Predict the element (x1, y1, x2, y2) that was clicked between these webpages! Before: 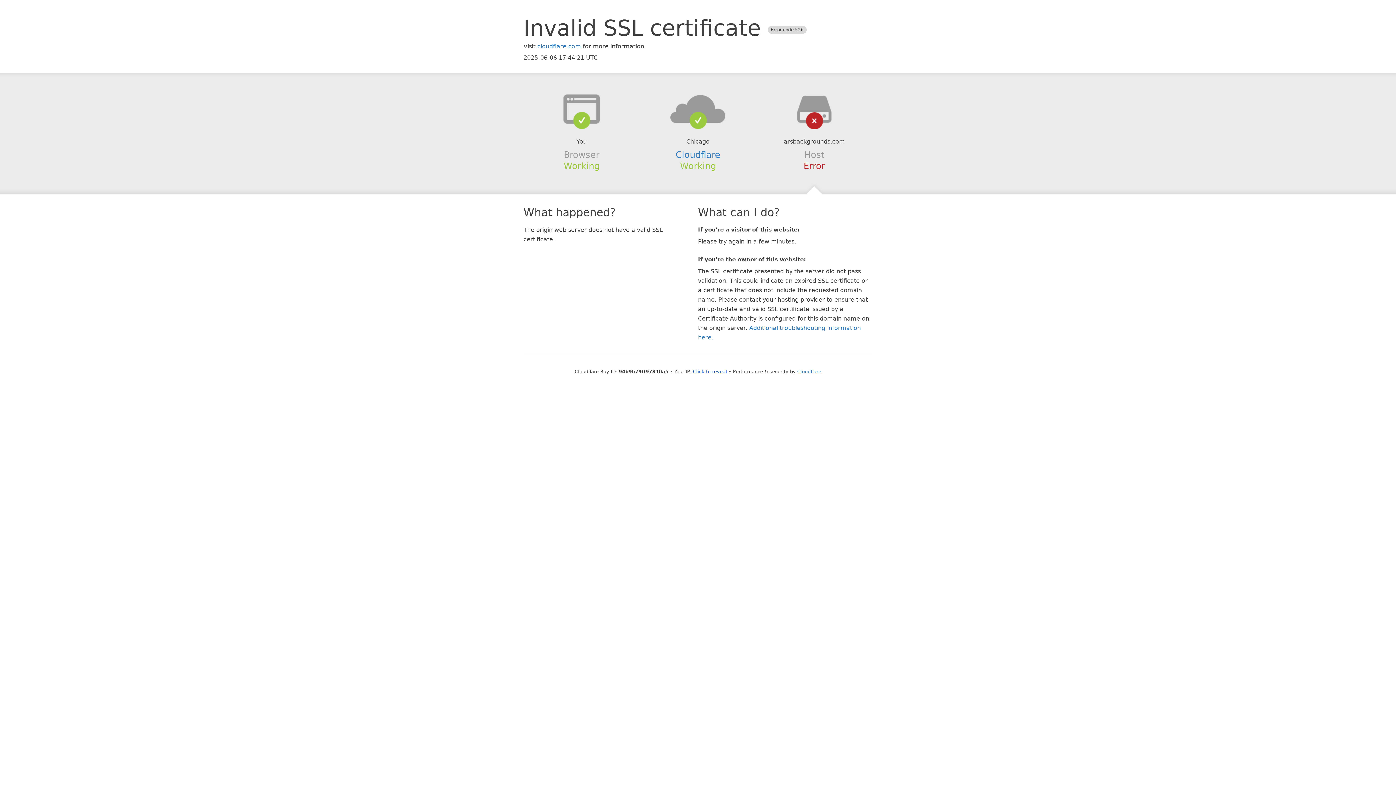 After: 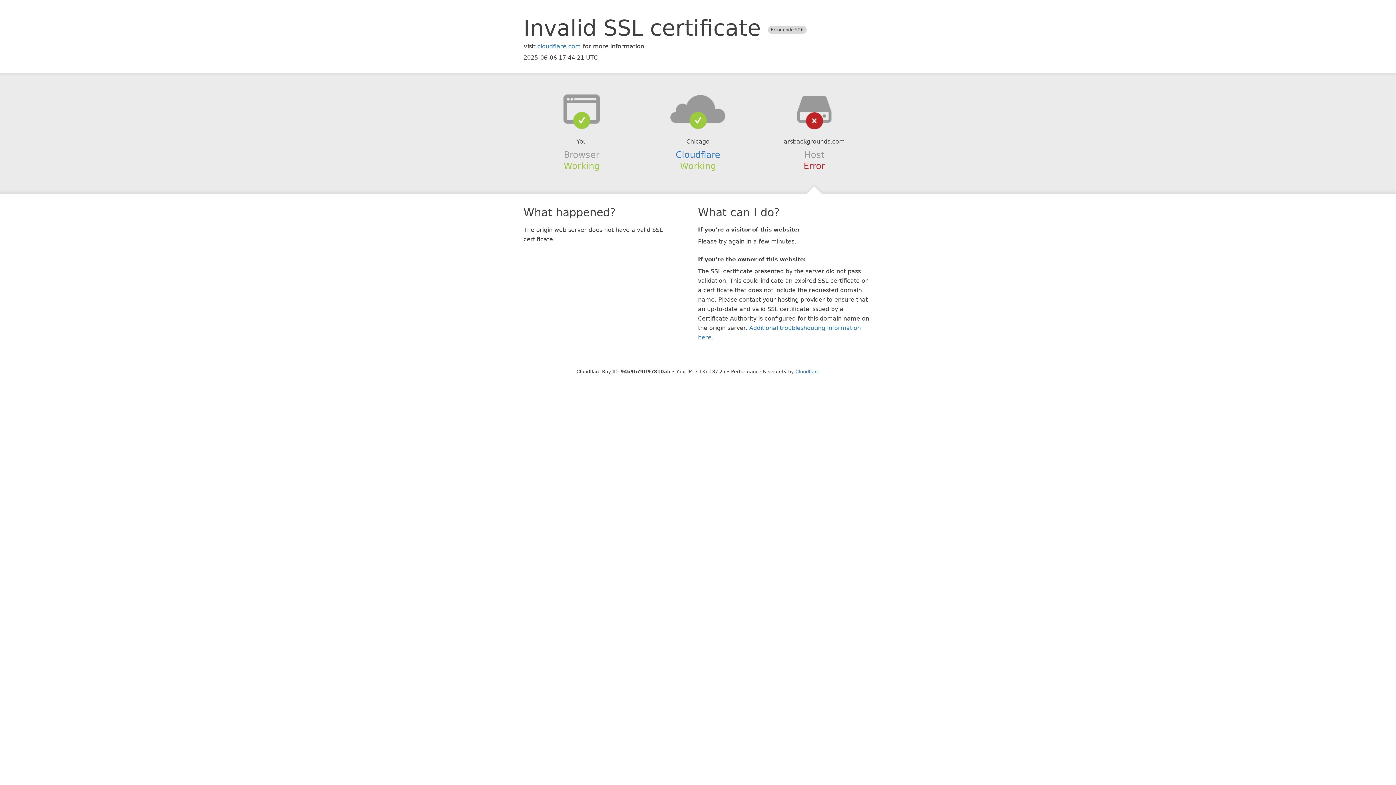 Action: bbox: (693, 368, 727, 374) label: Click to reveal